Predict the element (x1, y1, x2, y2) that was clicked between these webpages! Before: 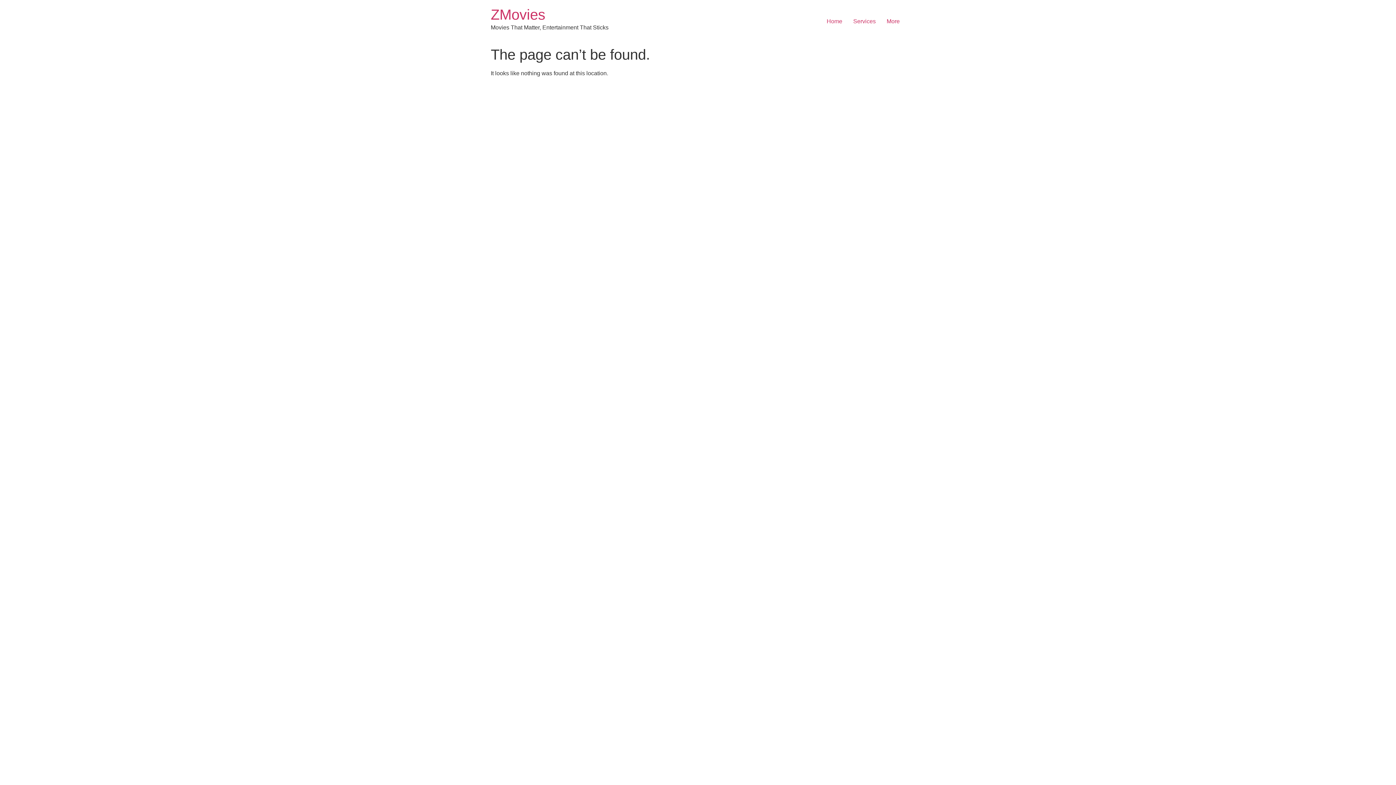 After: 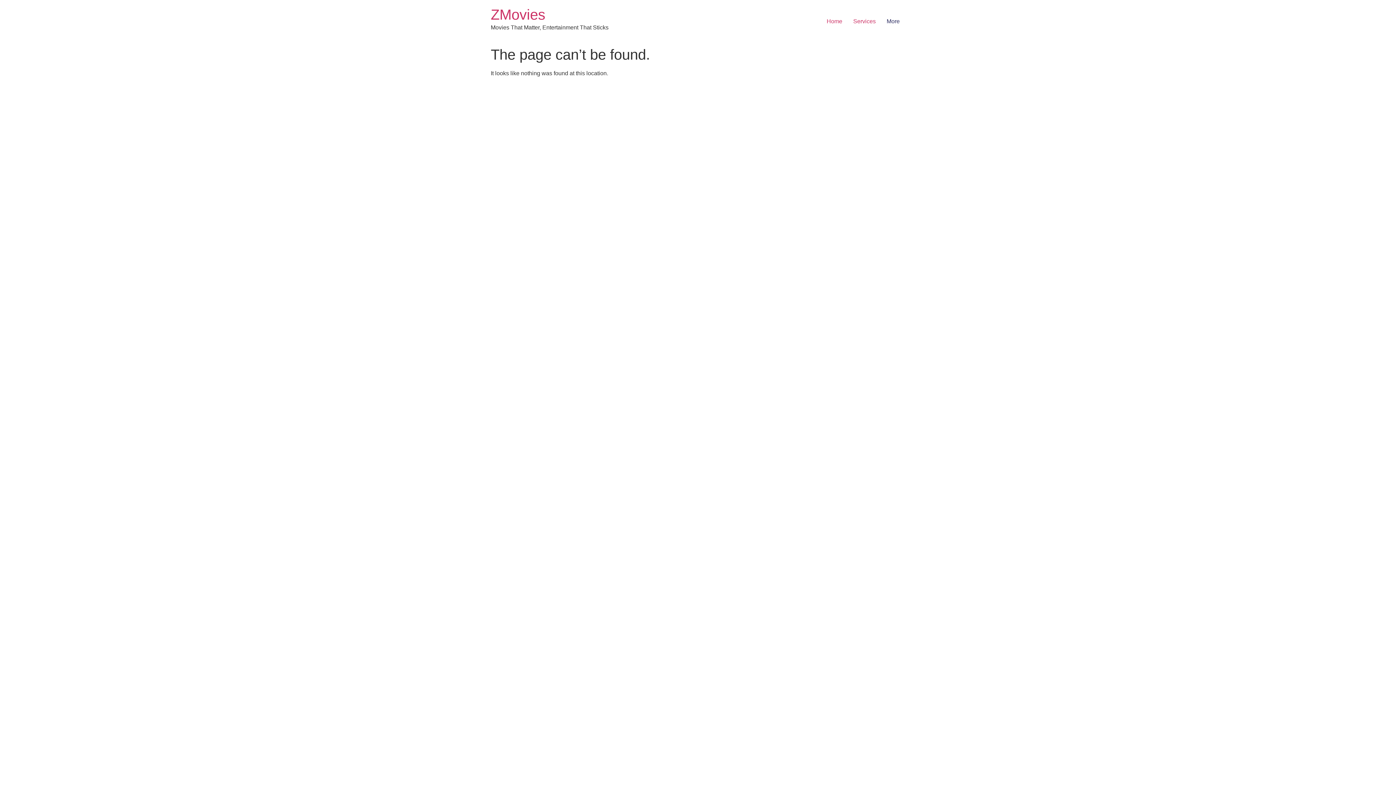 Action: label: More bbox: (881, 14, 905, 28)